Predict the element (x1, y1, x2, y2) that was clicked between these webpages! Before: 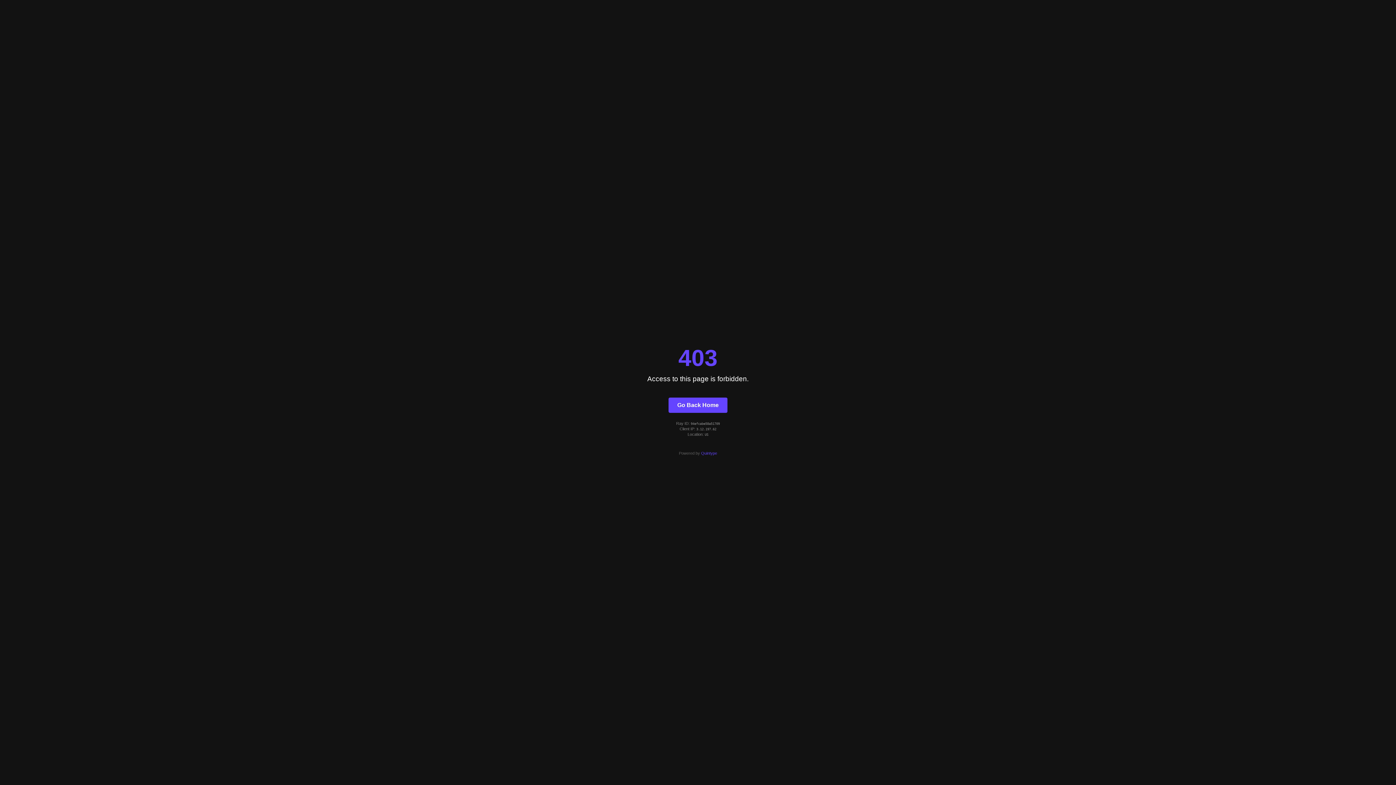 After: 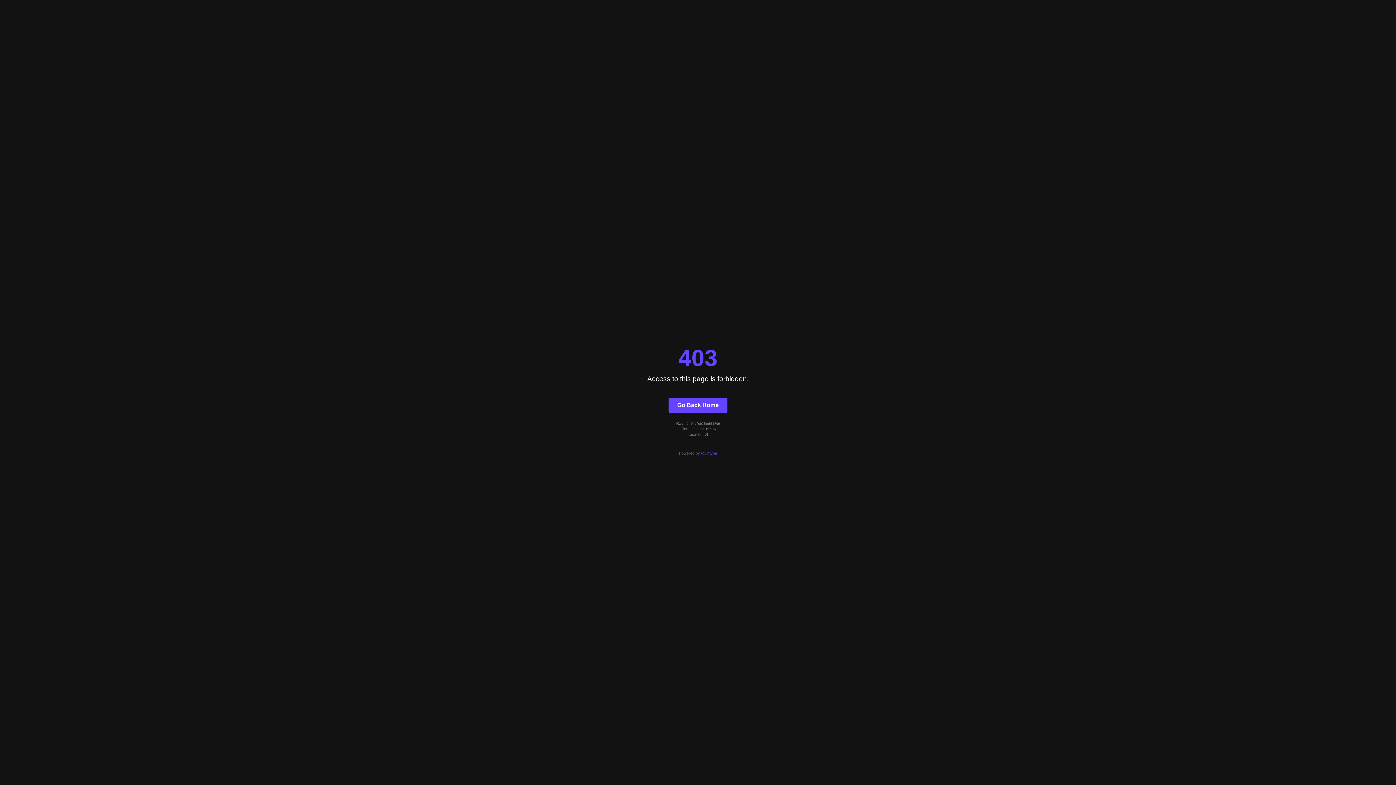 Action: bbox: (668, 397, 727, 412) label: Go Back Home